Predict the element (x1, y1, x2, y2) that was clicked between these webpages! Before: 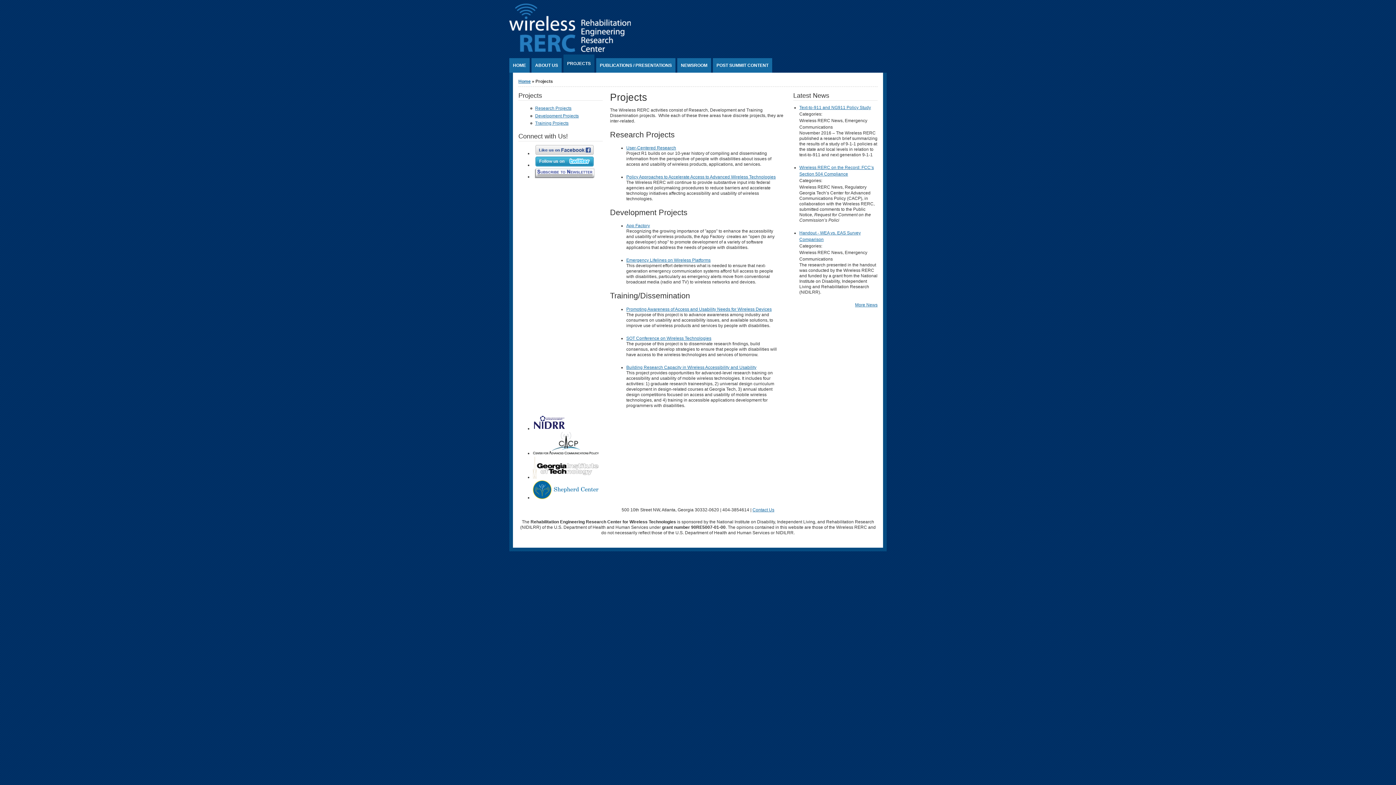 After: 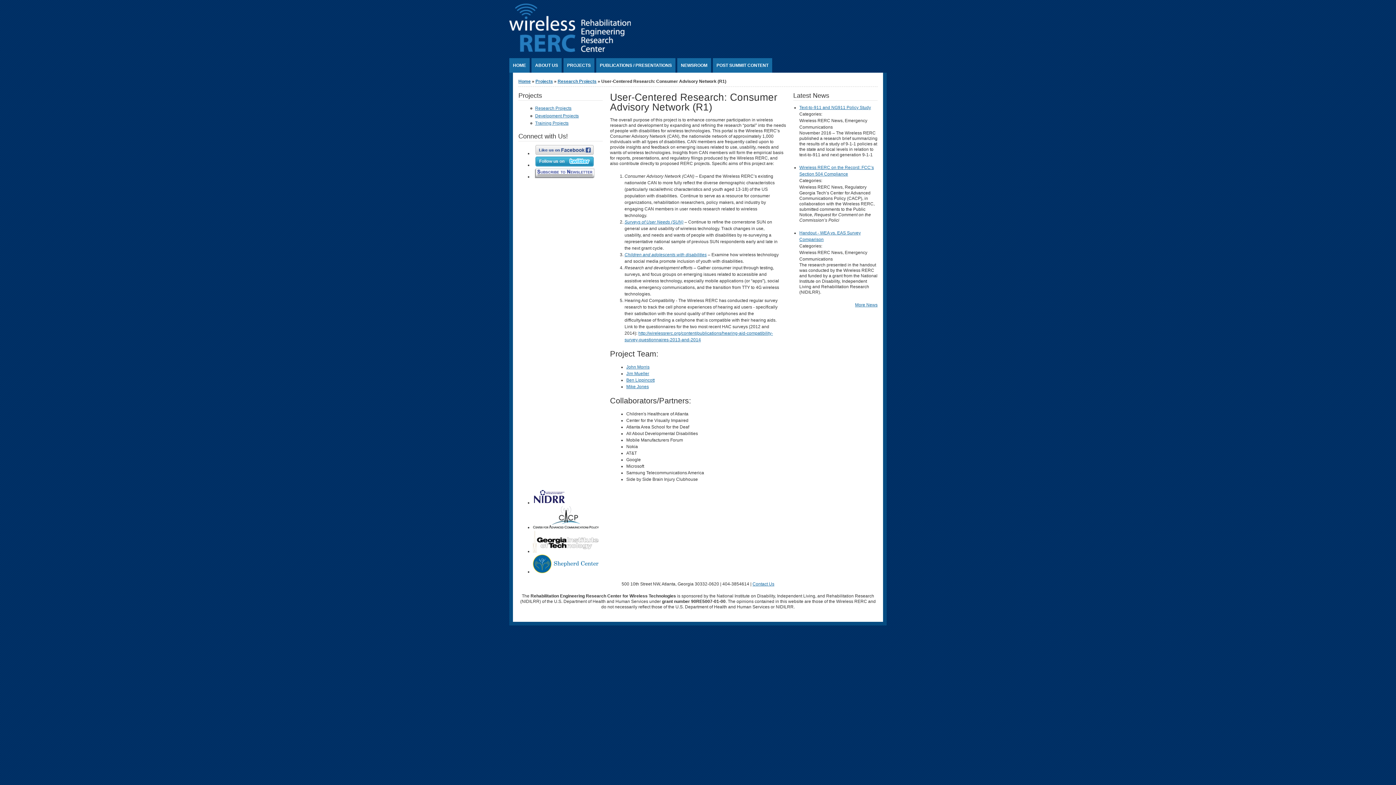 Action: bbox: (626, 145, 676, 150) label: User-Centered Research